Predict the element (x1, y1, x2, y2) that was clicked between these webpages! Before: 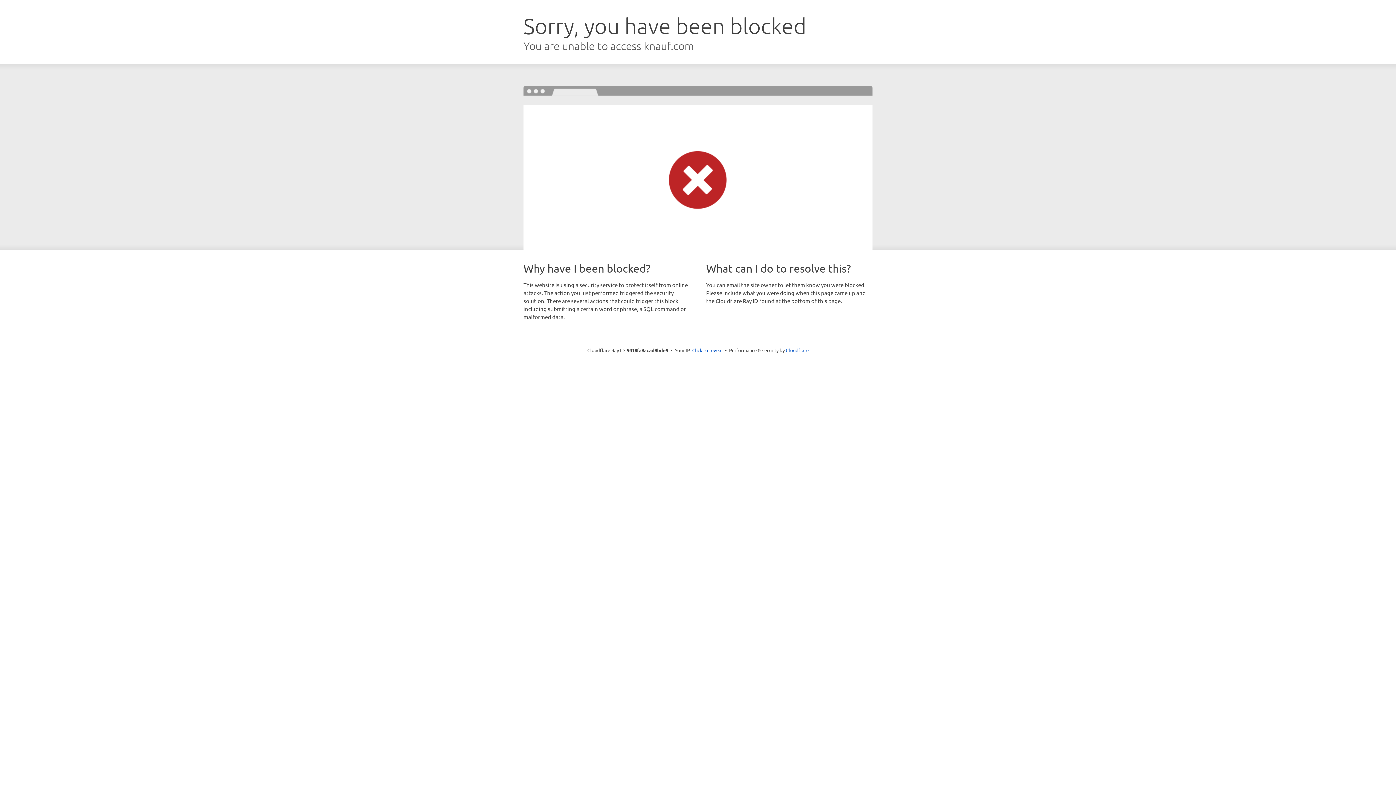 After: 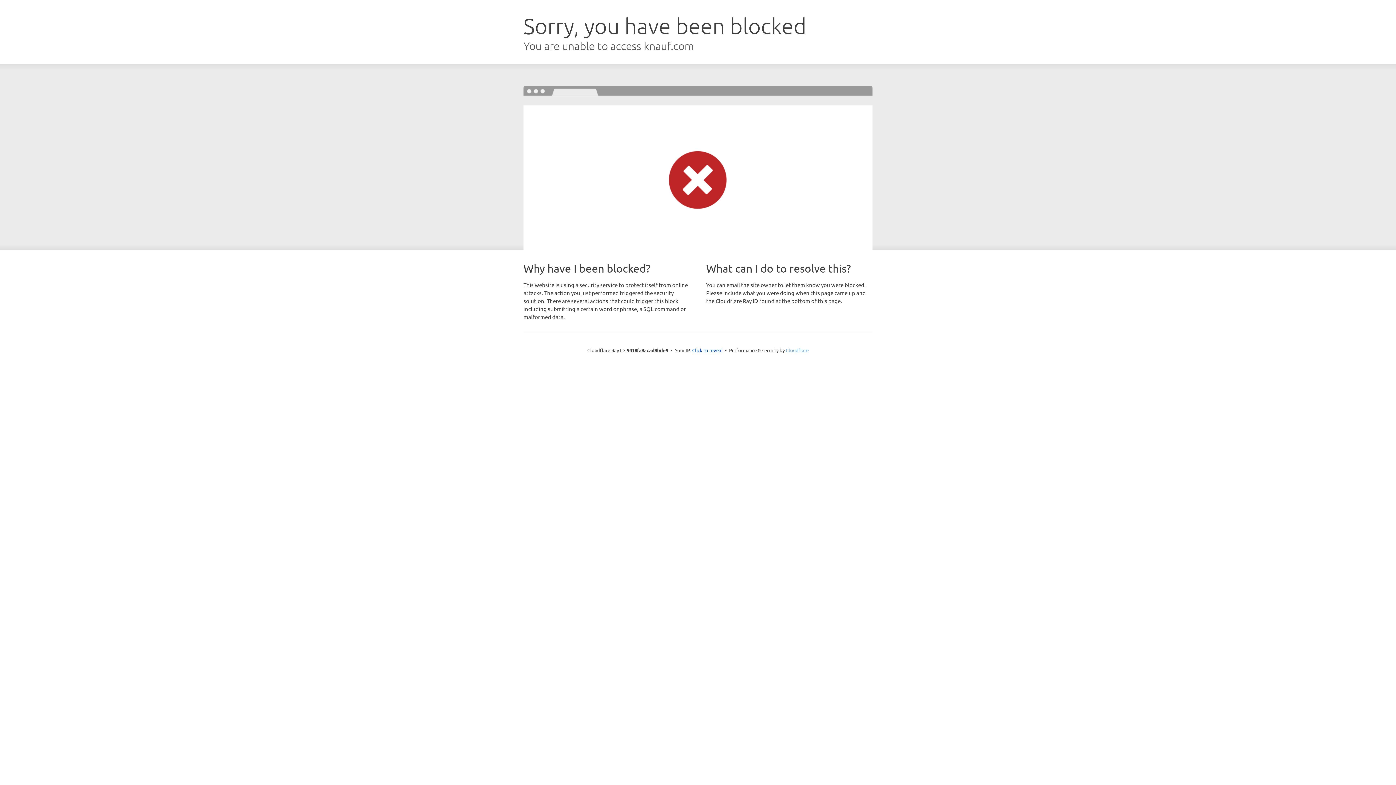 Action: bbox: (786, 347, 808, 353) label: Cloudflare